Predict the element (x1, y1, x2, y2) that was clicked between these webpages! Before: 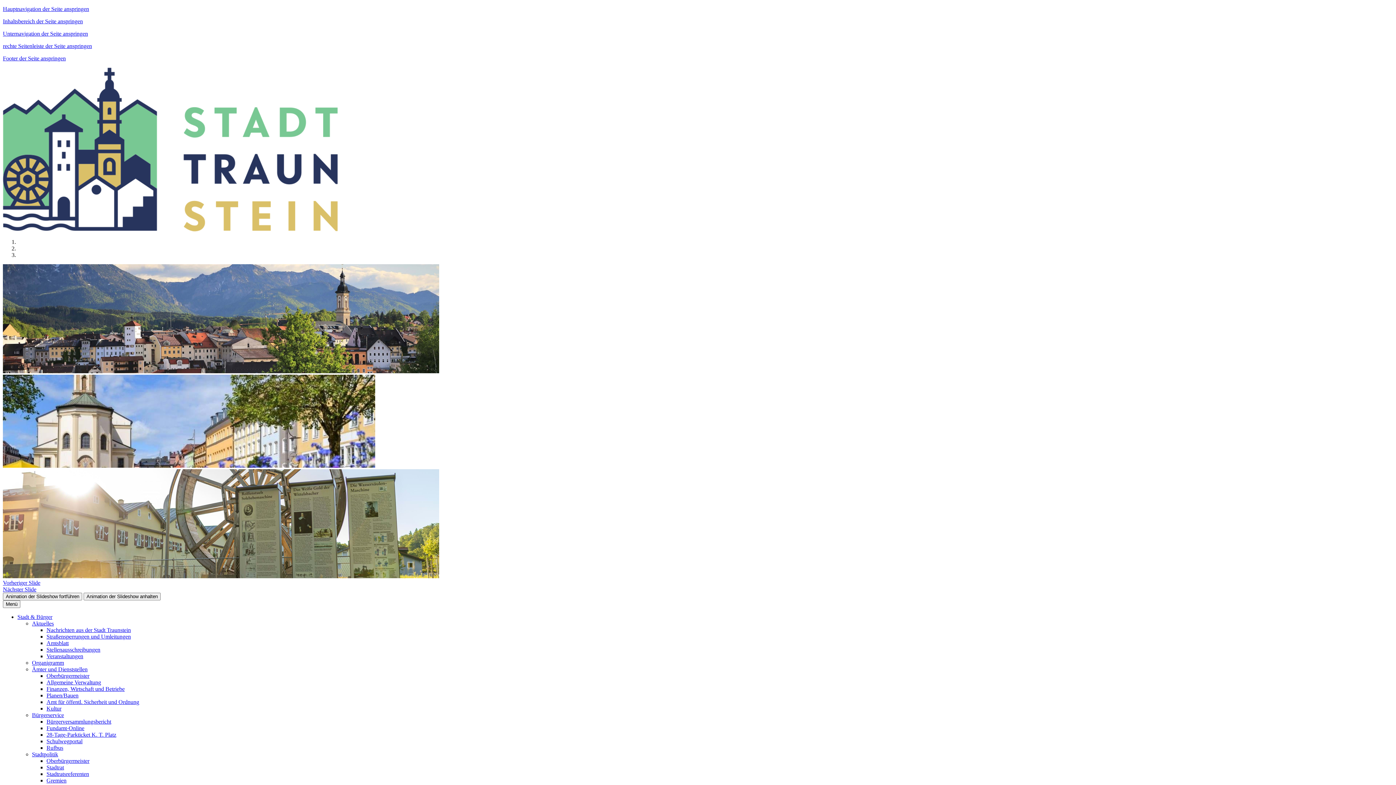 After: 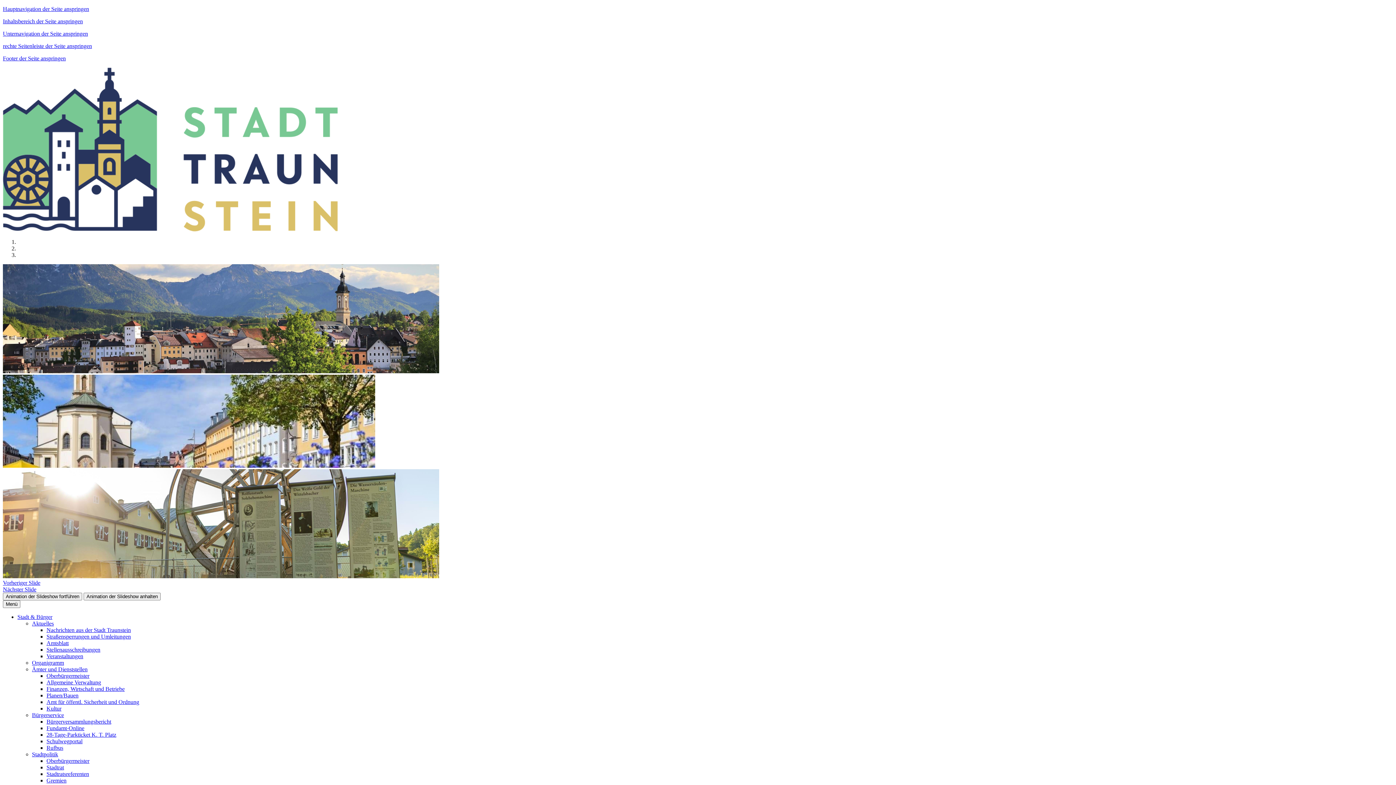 Action: label: Stadtpolitik bbox: (32, 751, 58, 757)